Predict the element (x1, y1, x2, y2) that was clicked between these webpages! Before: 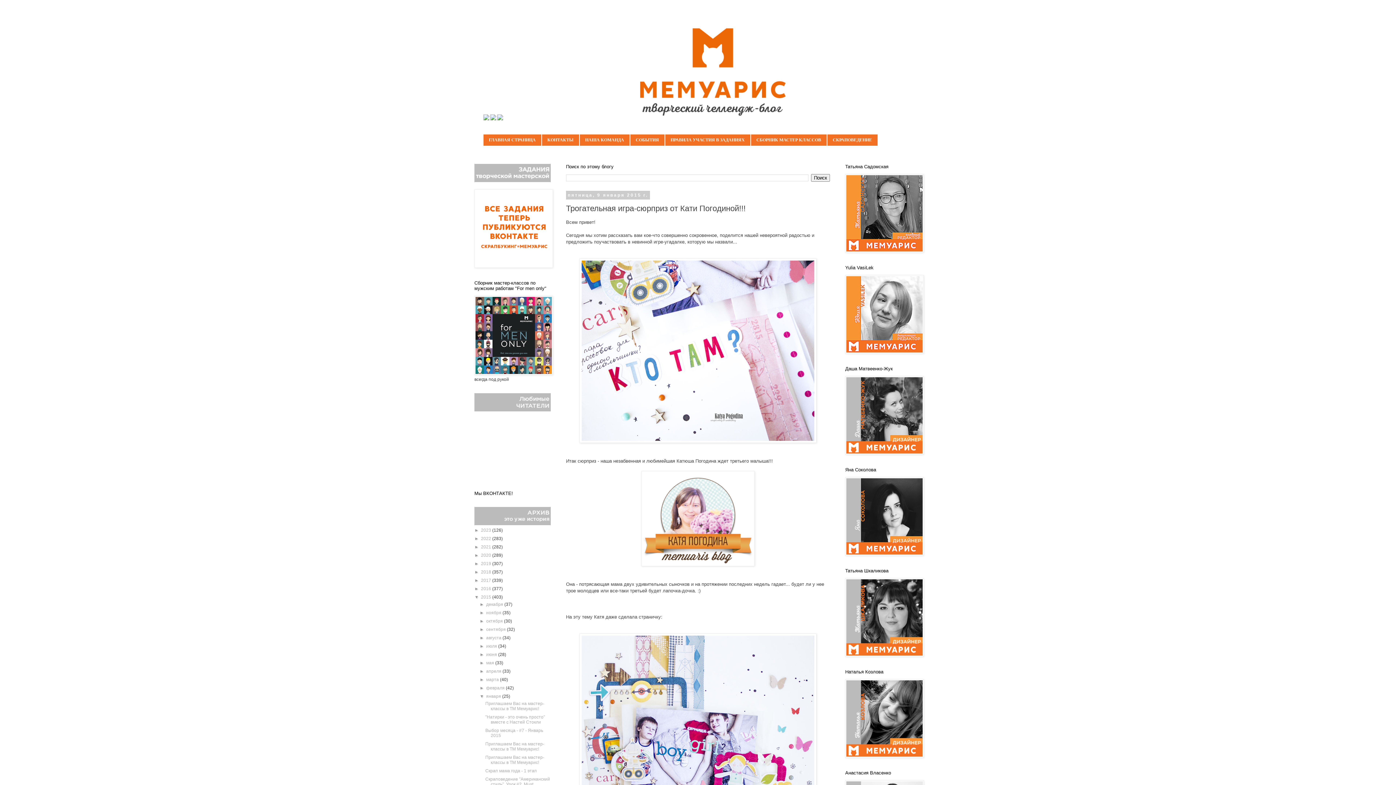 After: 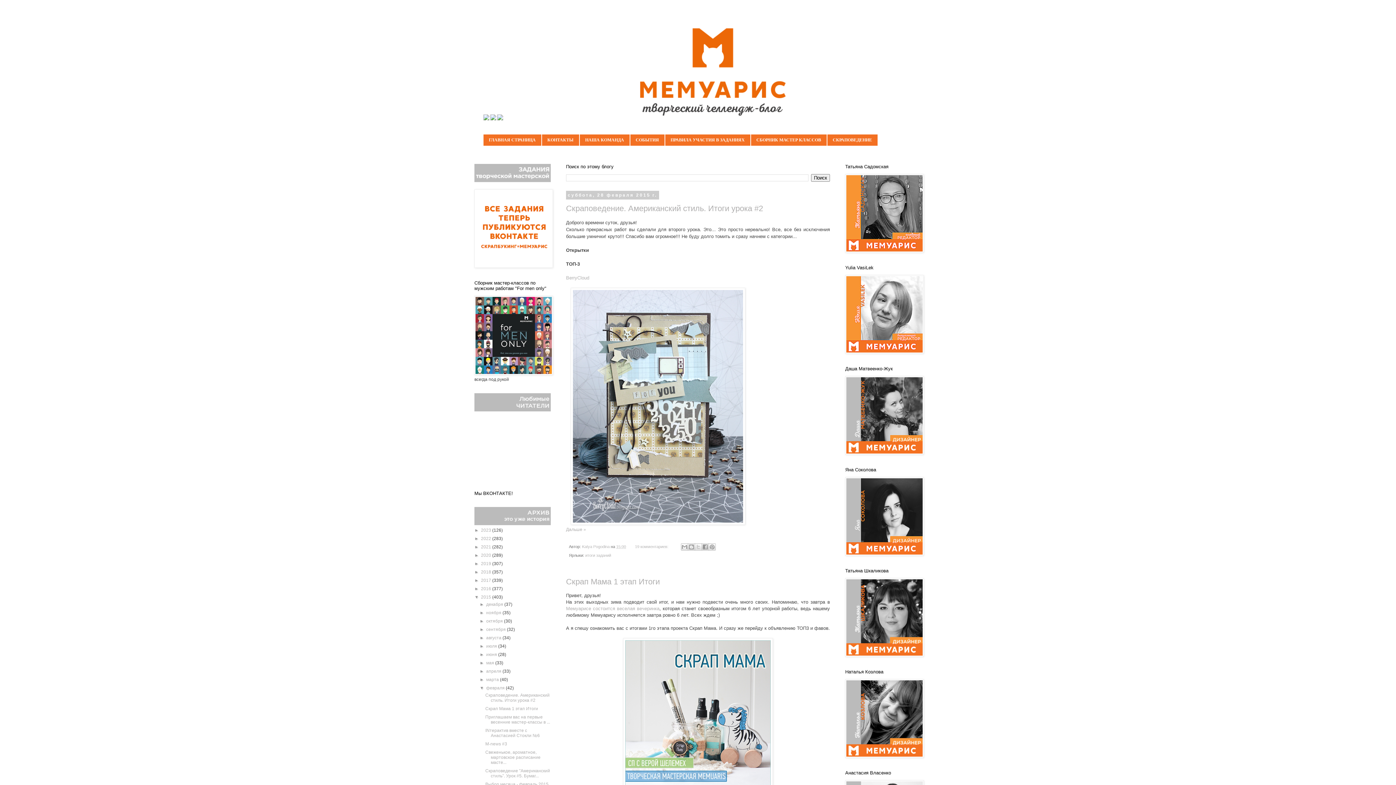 Action: label: февраля  bbox: (486, 685, 505, 690)